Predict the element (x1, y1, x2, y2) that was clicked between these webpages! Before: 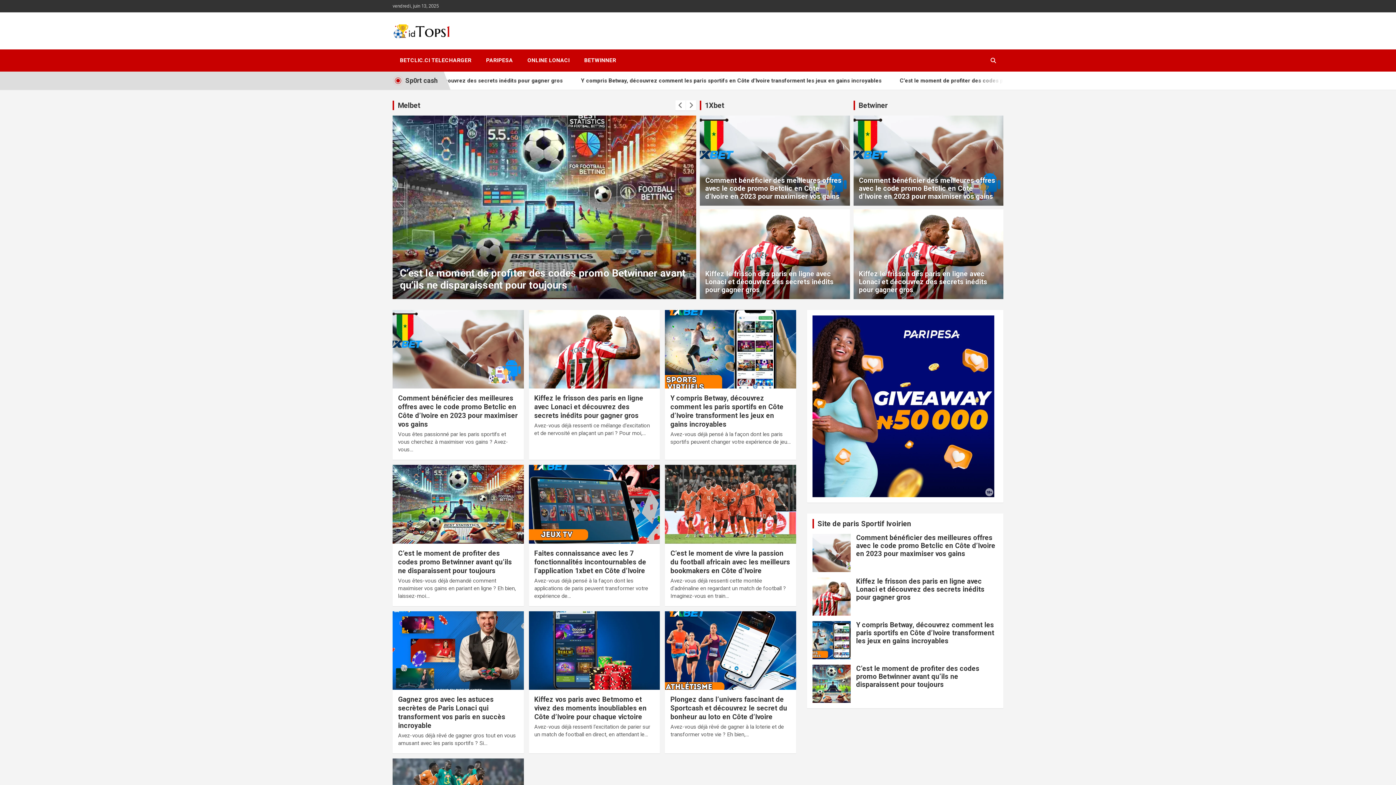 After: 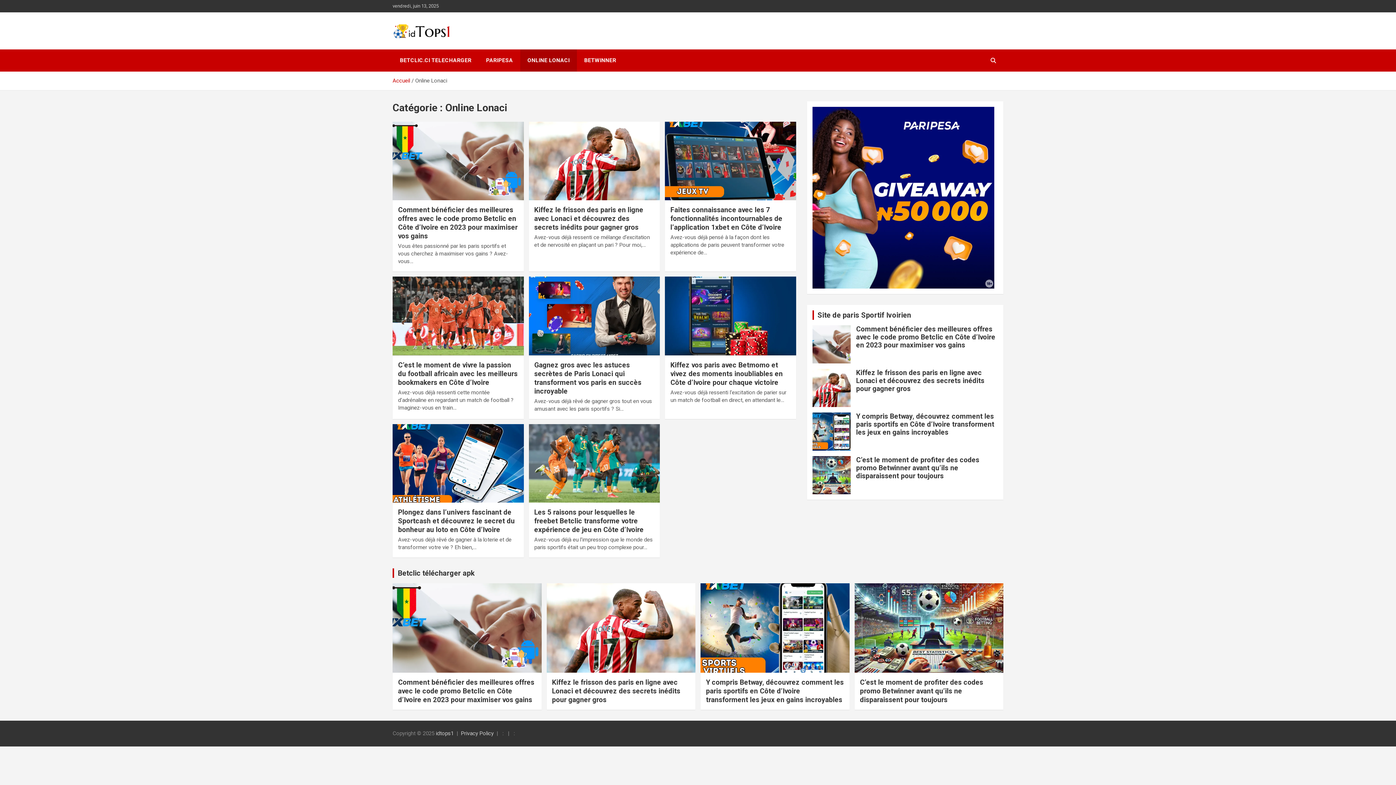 Action: label: ONLINE LONACI bbox: (520, 49, 577, 71)